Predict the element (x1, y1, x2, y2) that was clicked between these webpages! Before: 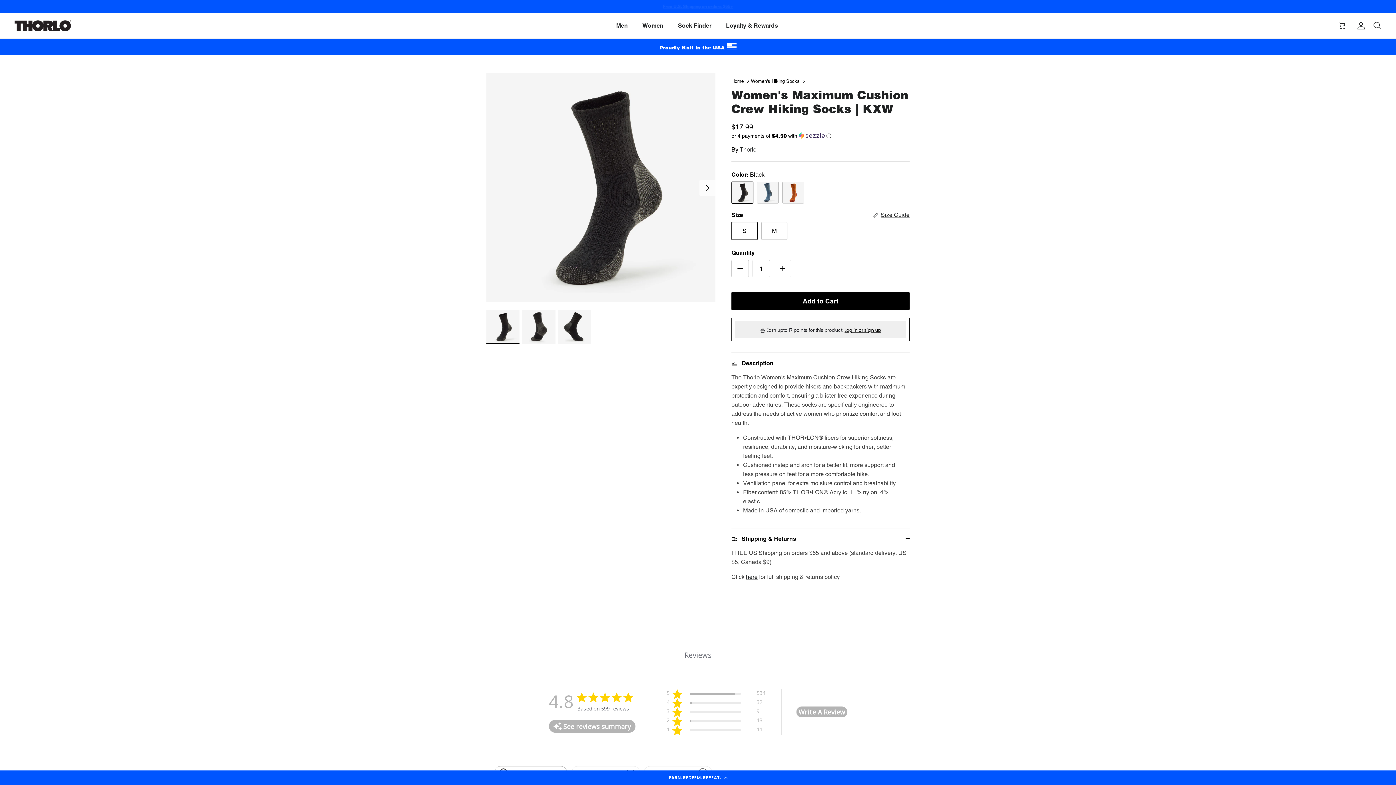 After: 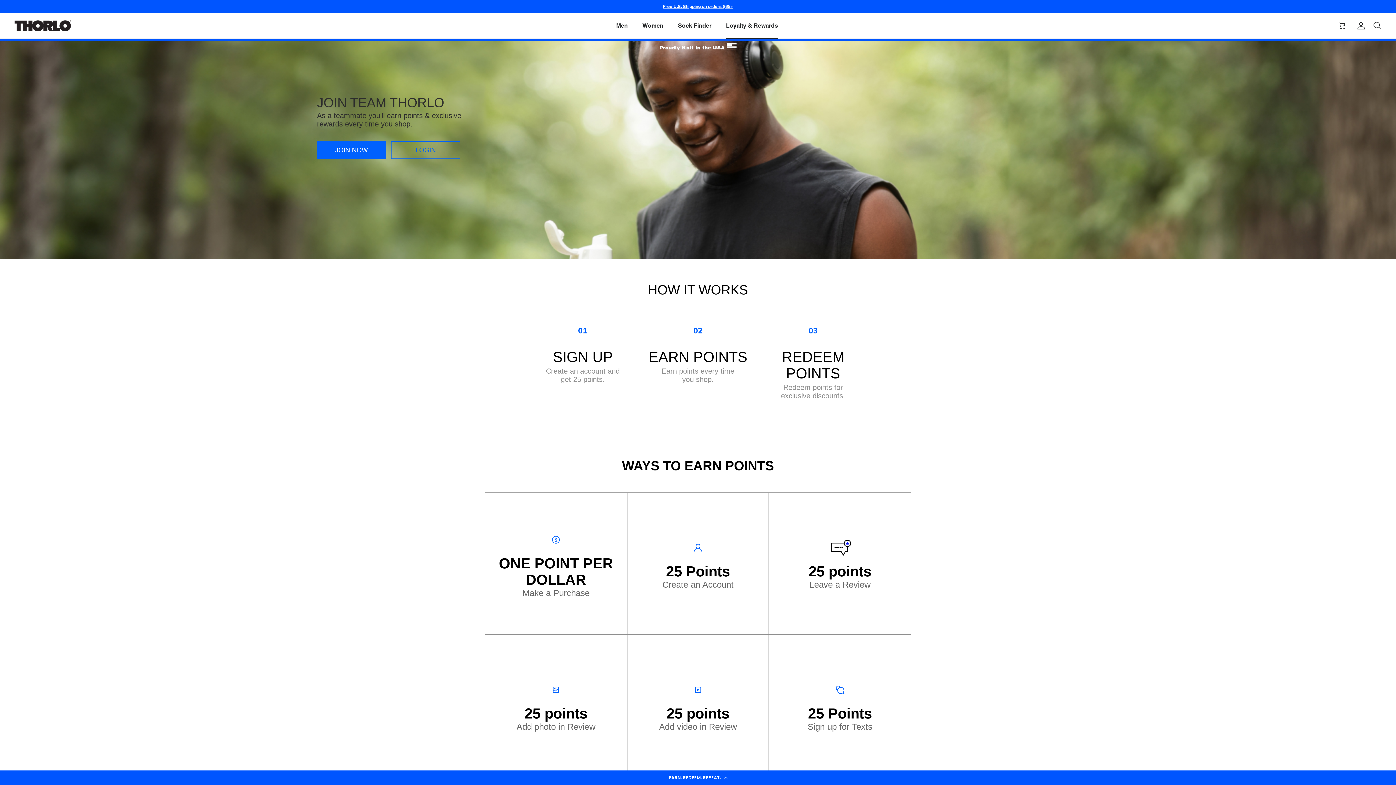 Action: label: Loyalty & Rewards bbox: (719, 13, 784, 38)